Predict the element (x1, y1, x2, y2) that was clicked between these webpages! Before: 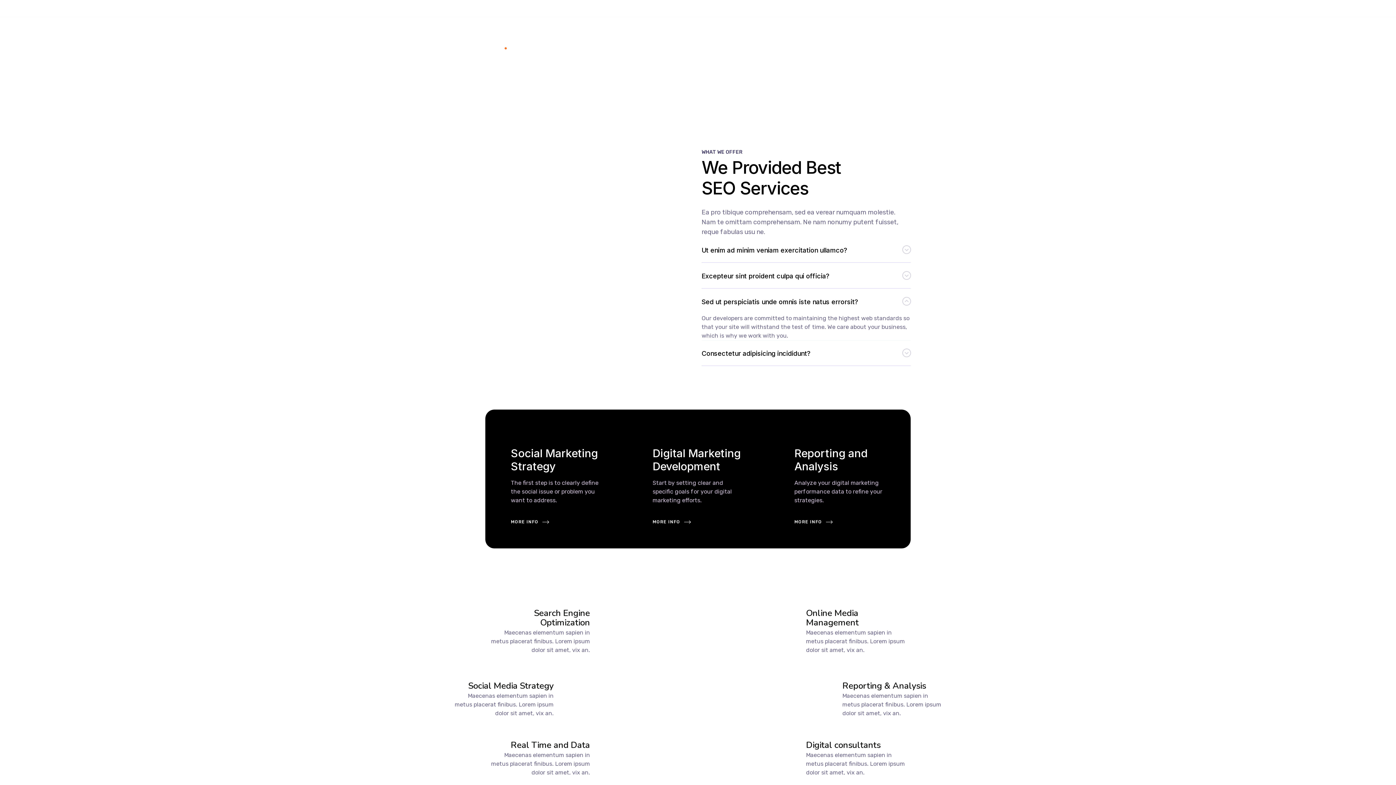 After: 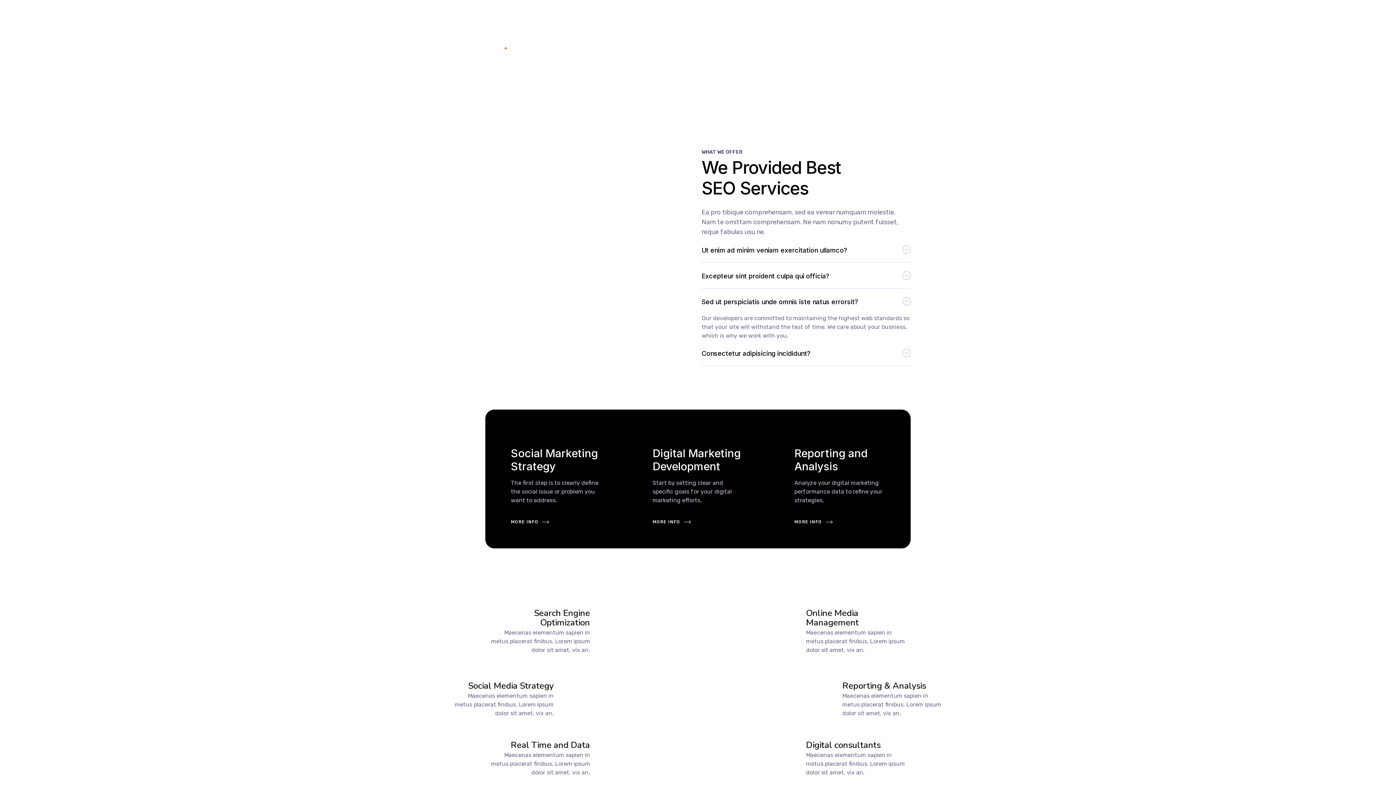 Action: bbox: (1327, 5, 1332, 10) label: Google-plus-g